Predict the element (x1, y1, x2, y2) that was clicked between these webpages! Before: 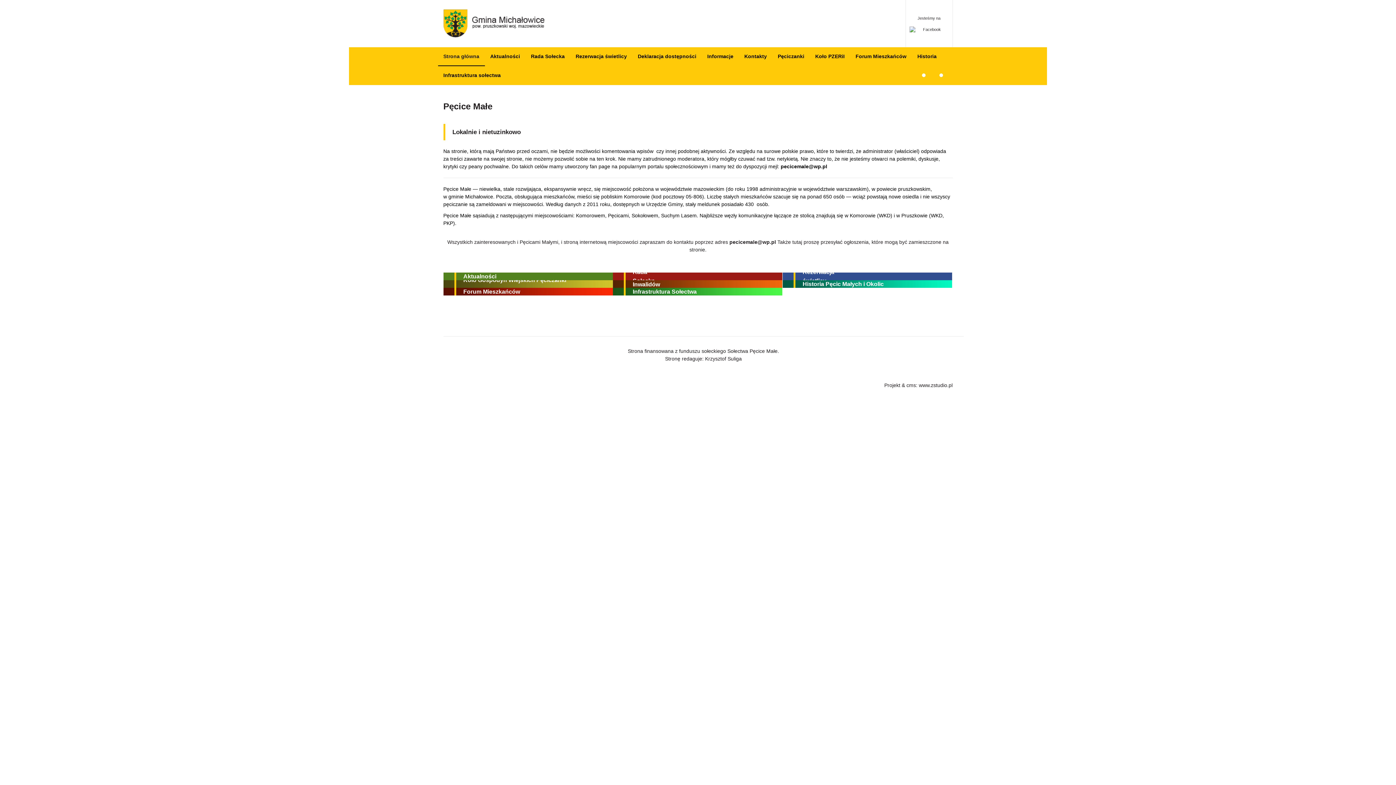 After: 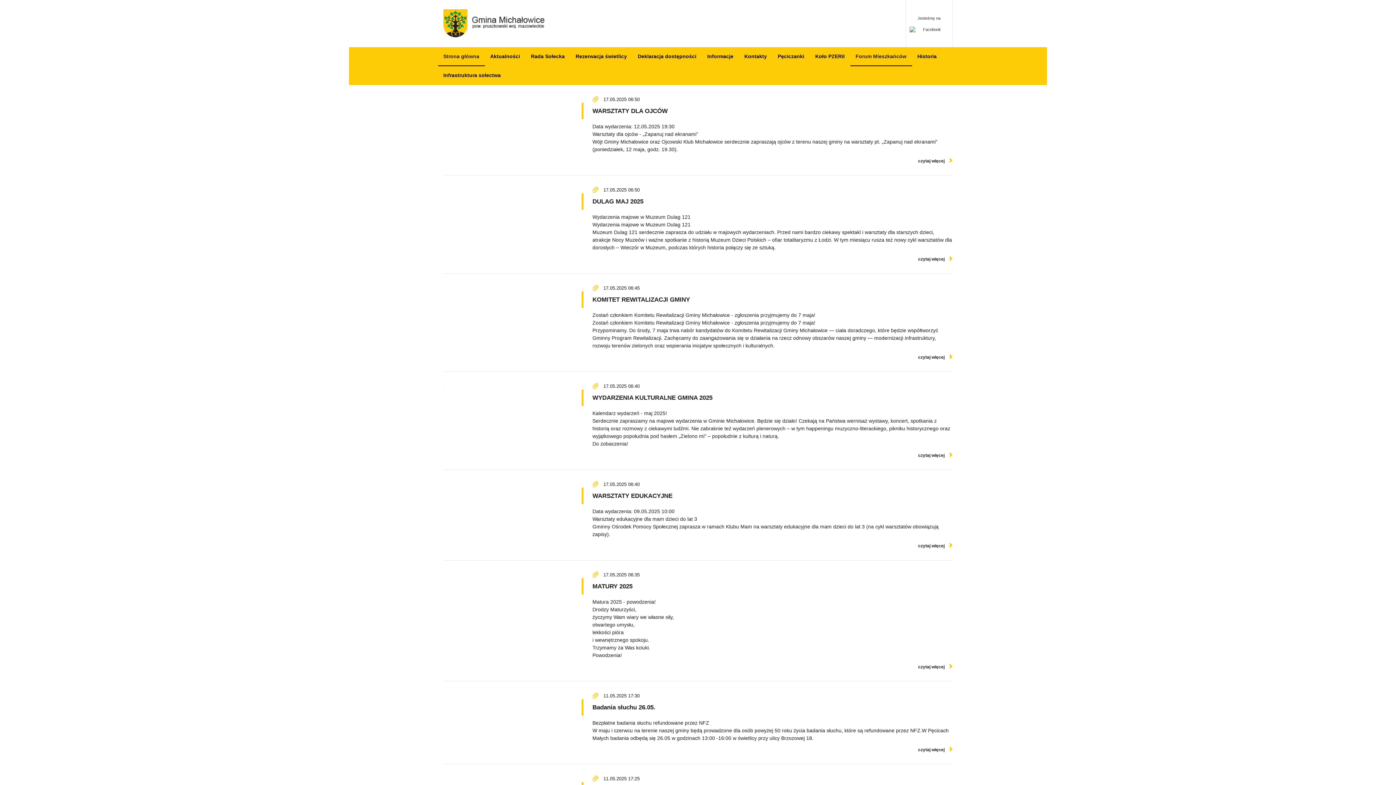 Action: label: Forum Mieszkańców bbox: (850, 47, 912, 66)